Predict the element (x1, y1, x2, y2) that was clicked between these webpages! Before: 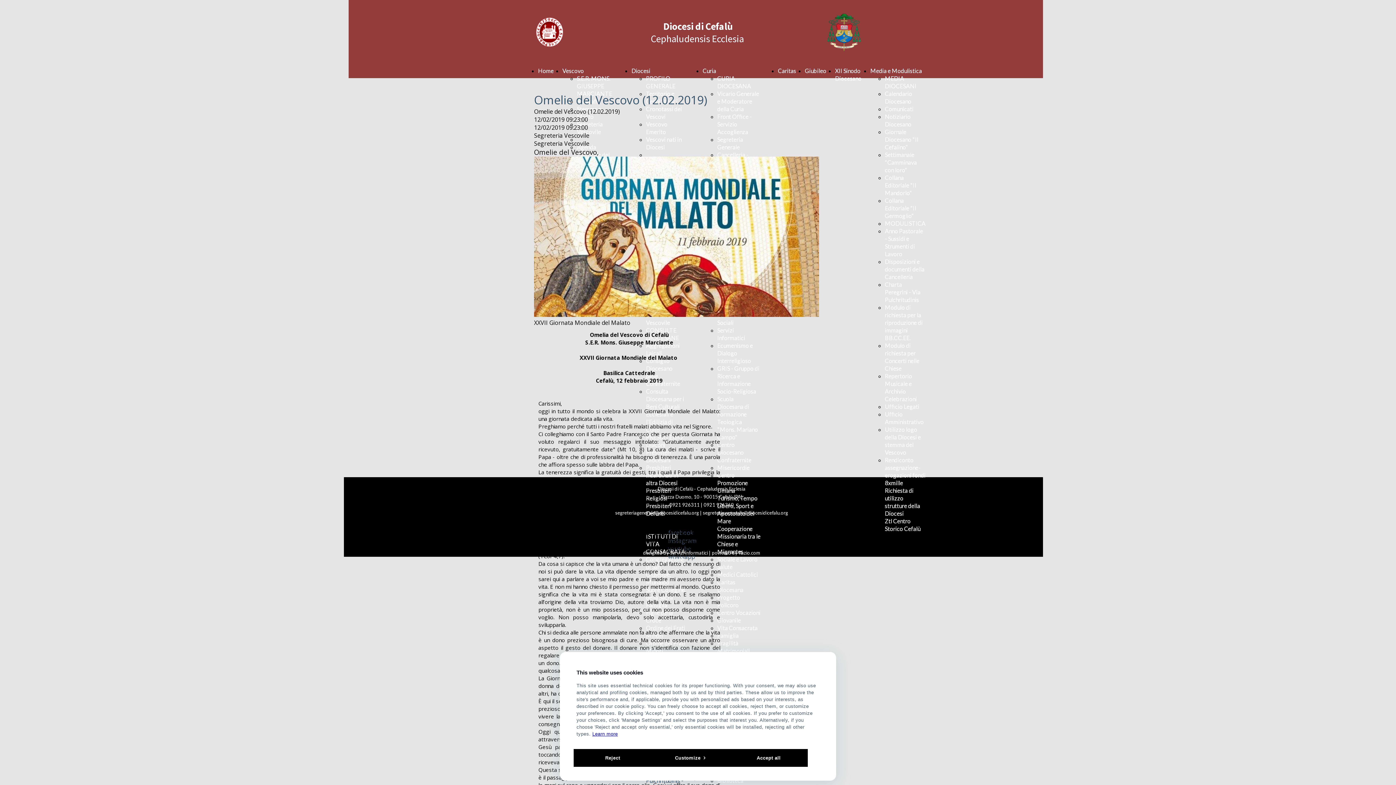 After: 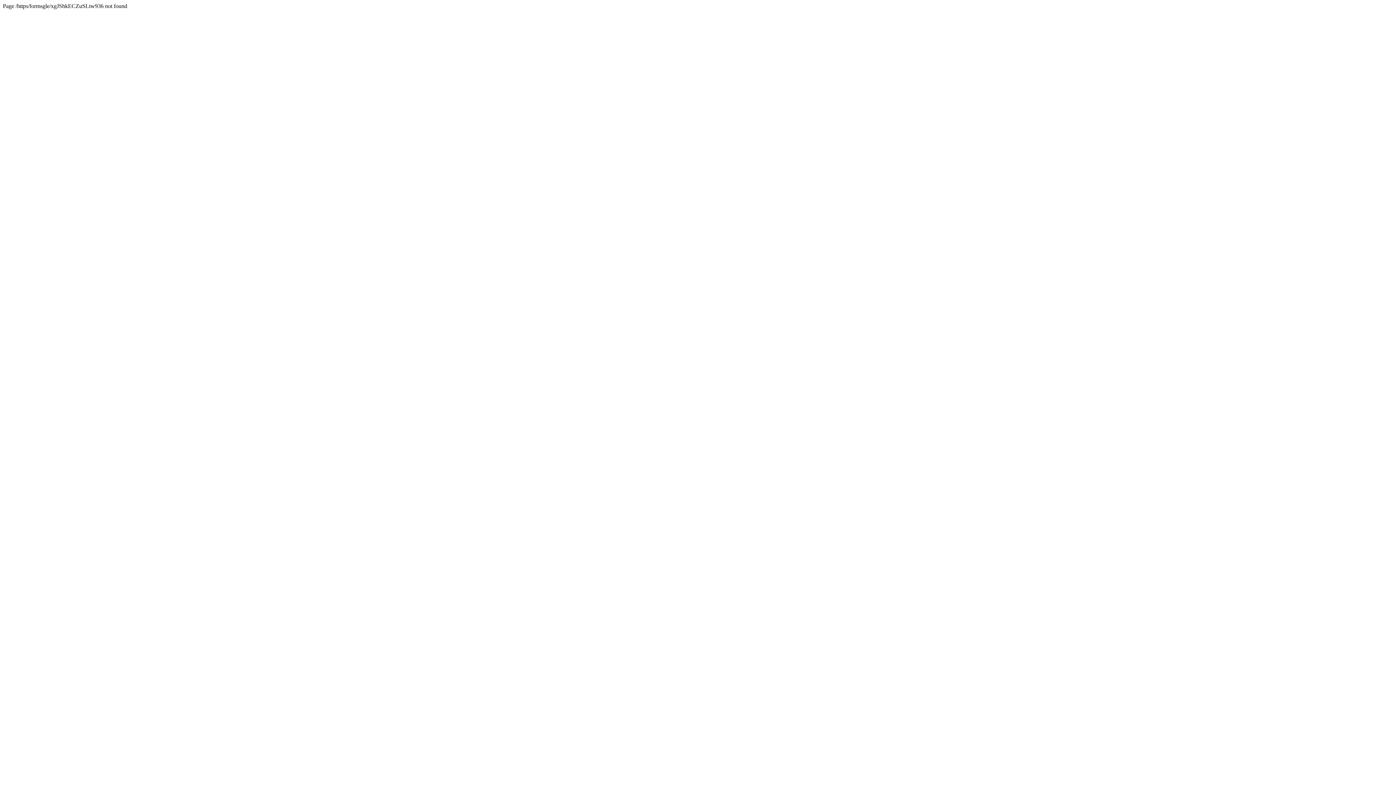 Action: bbox: (885, 304, 922, 341) label: Modulo di richiesta per la riproduzione di immagini BB.CC.EE. 